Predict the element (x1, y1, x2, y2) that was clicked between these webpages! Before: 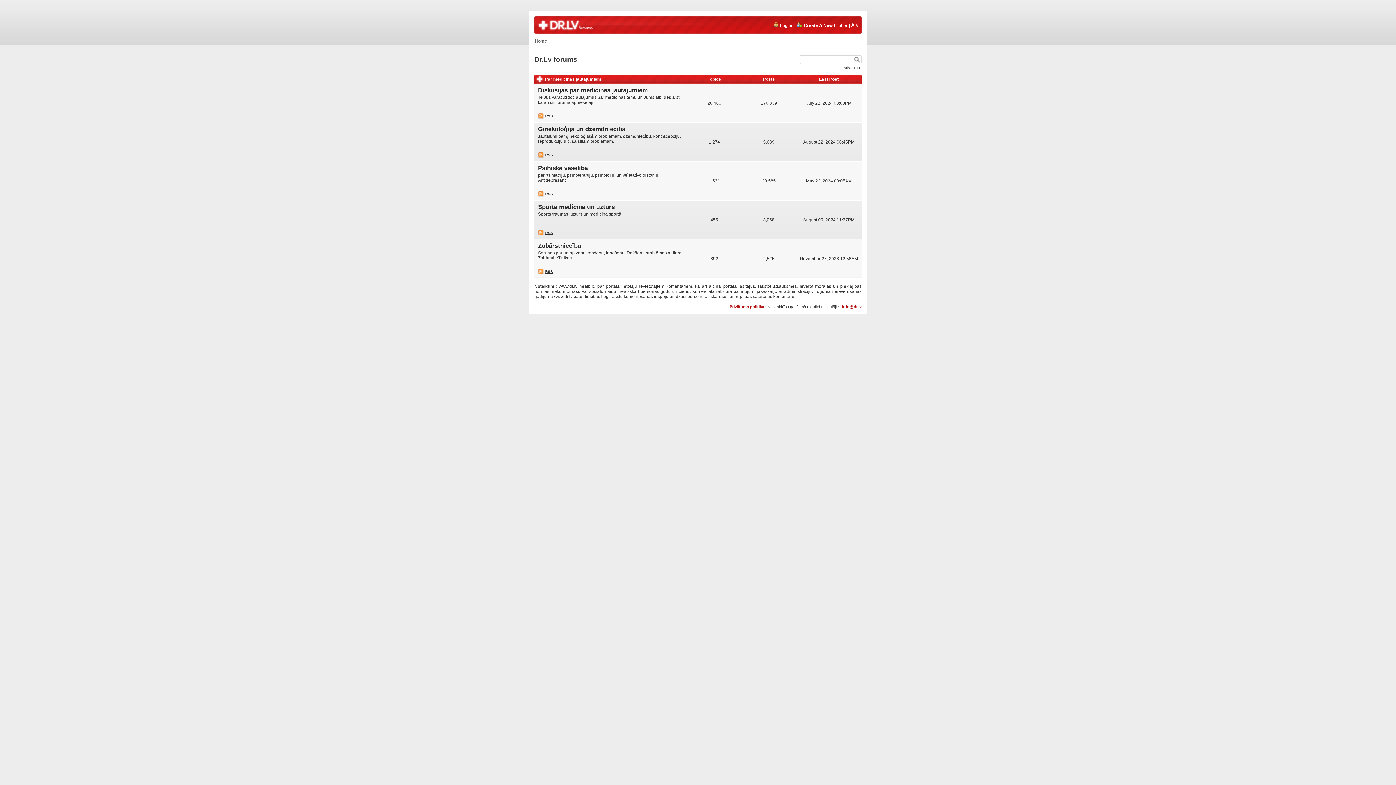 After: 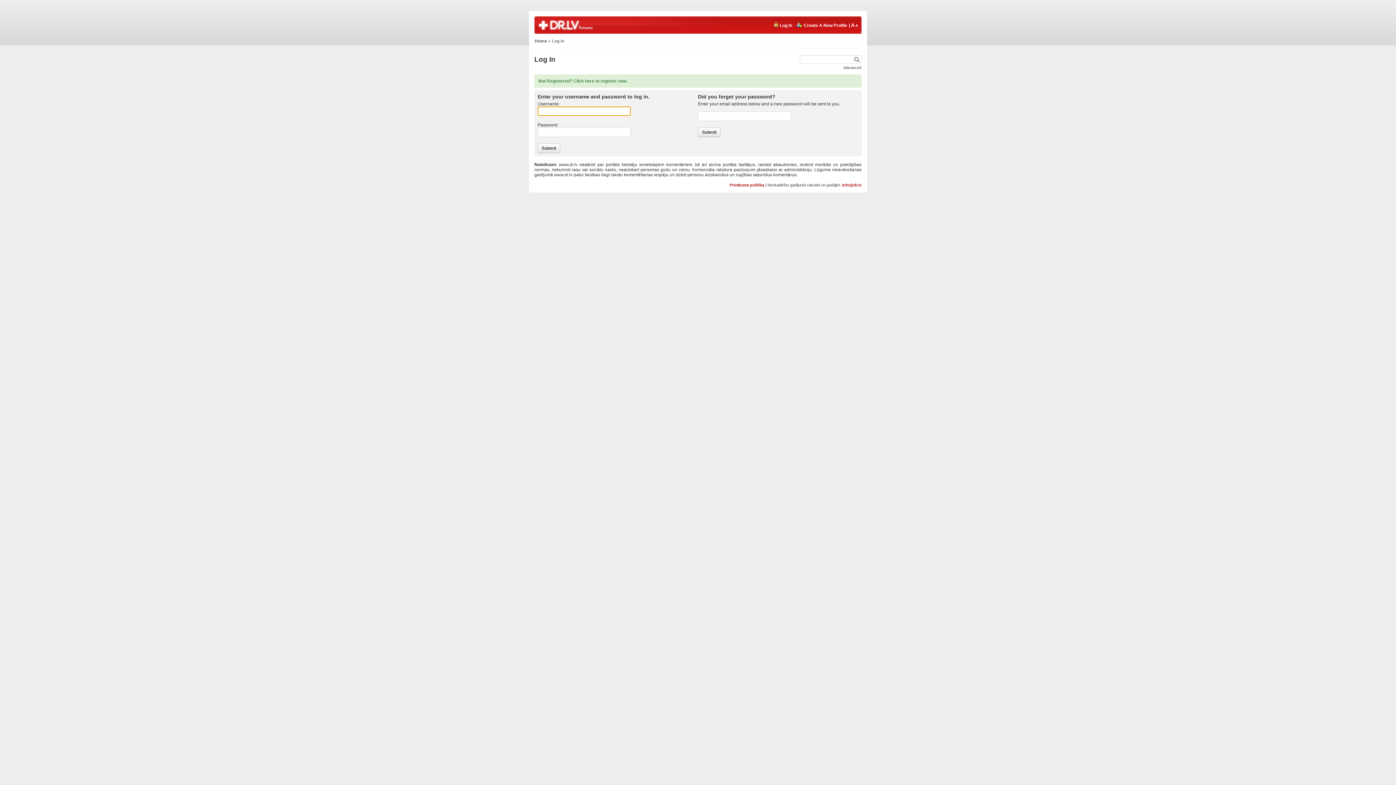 Action: label: Log In bbox: (773, 21, 792, 29)